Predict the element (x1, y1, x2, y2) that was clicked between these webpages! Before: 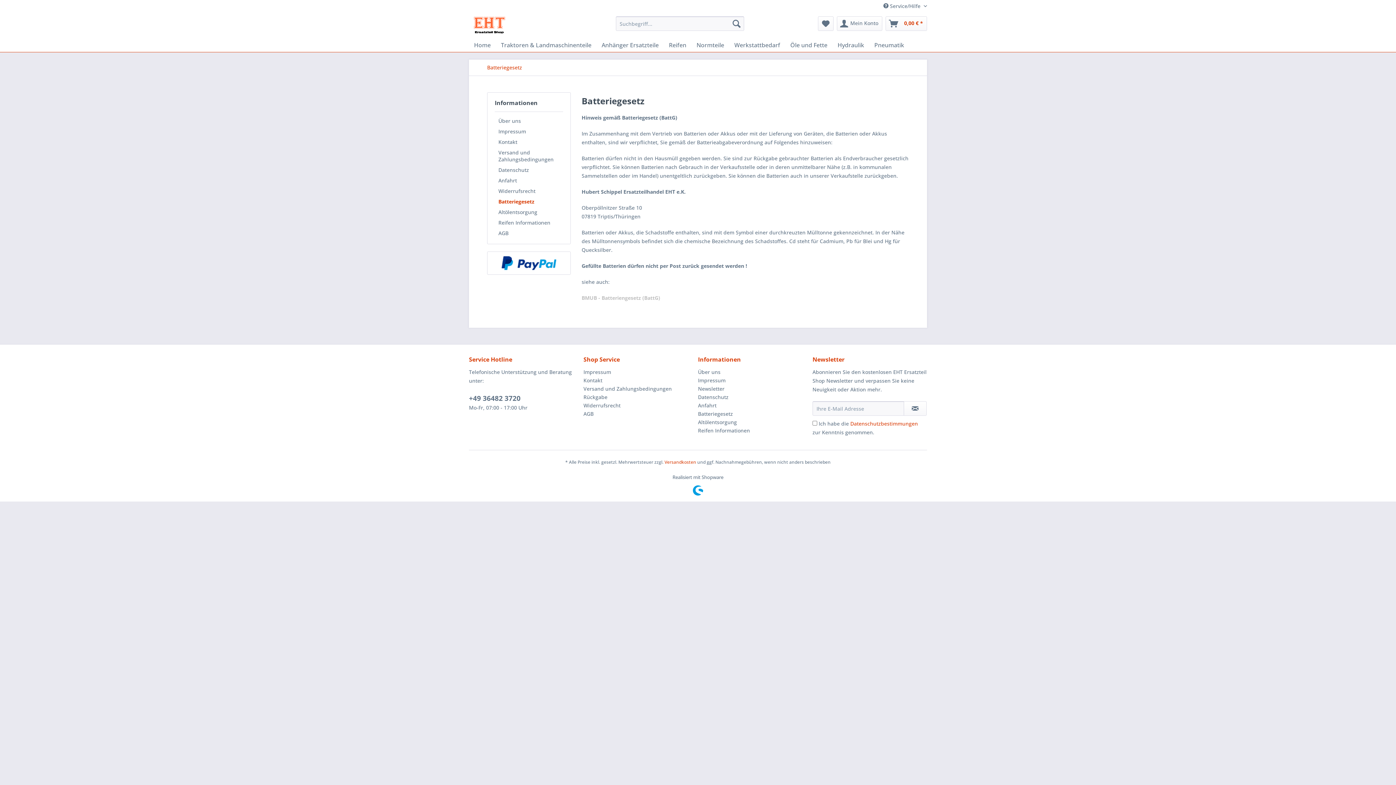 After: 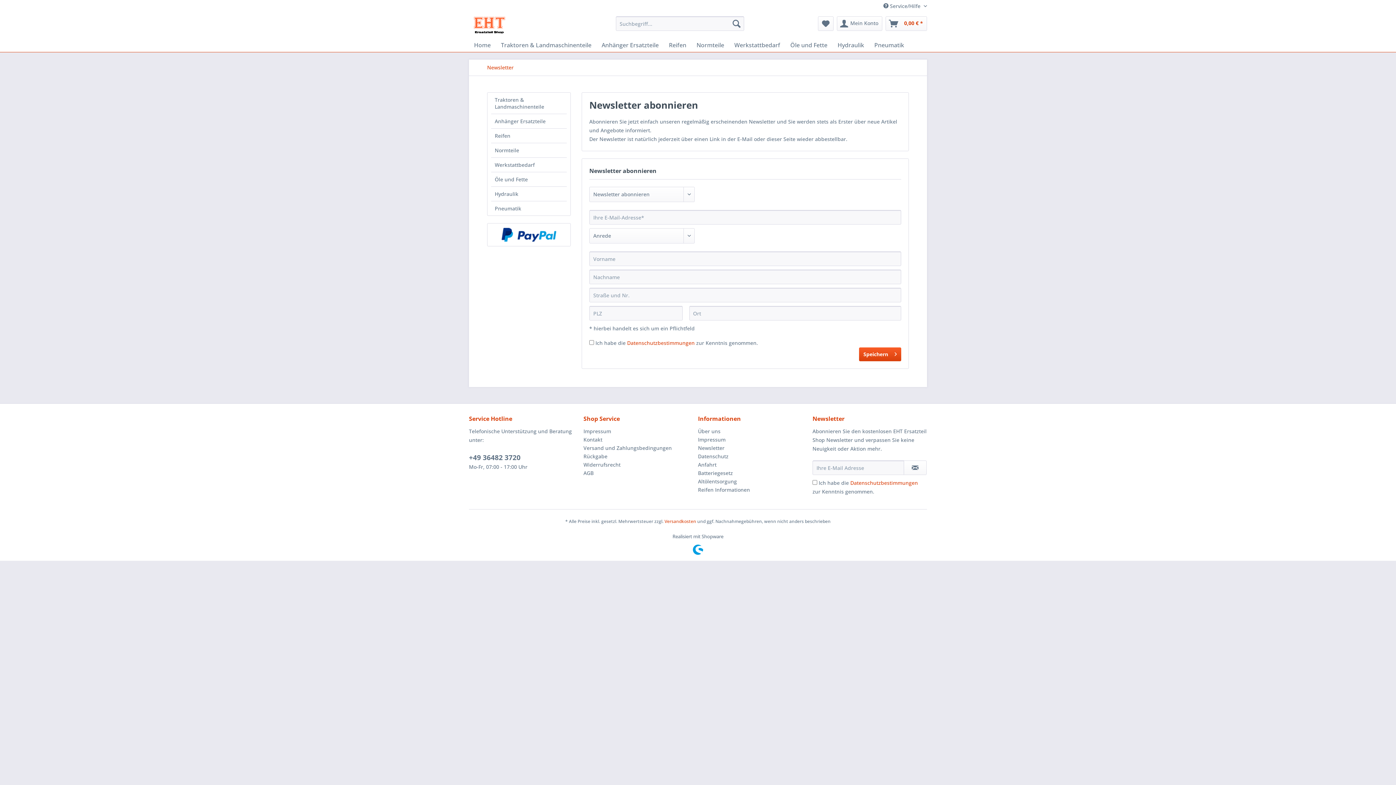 Action: bbox: (698, 384, 809, 393) label: Newsletter